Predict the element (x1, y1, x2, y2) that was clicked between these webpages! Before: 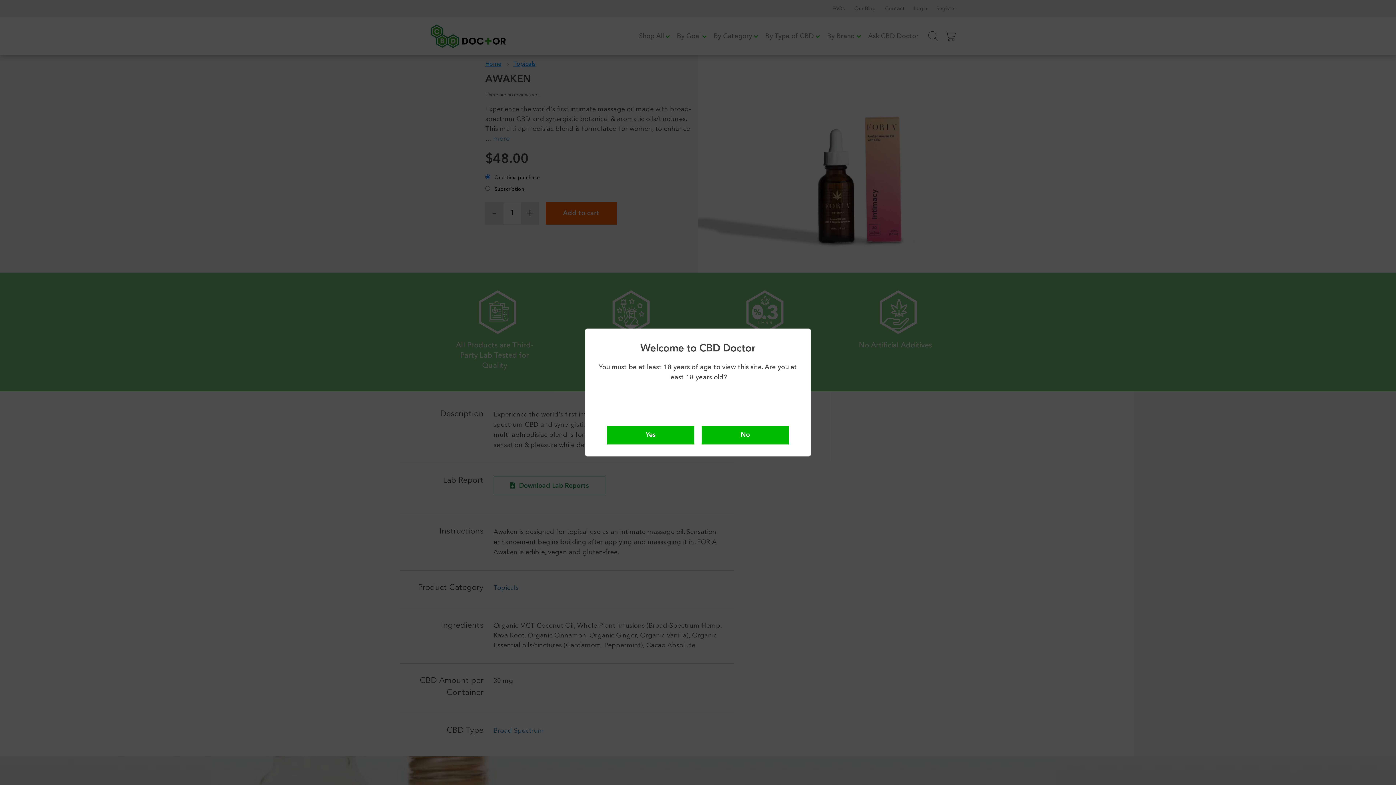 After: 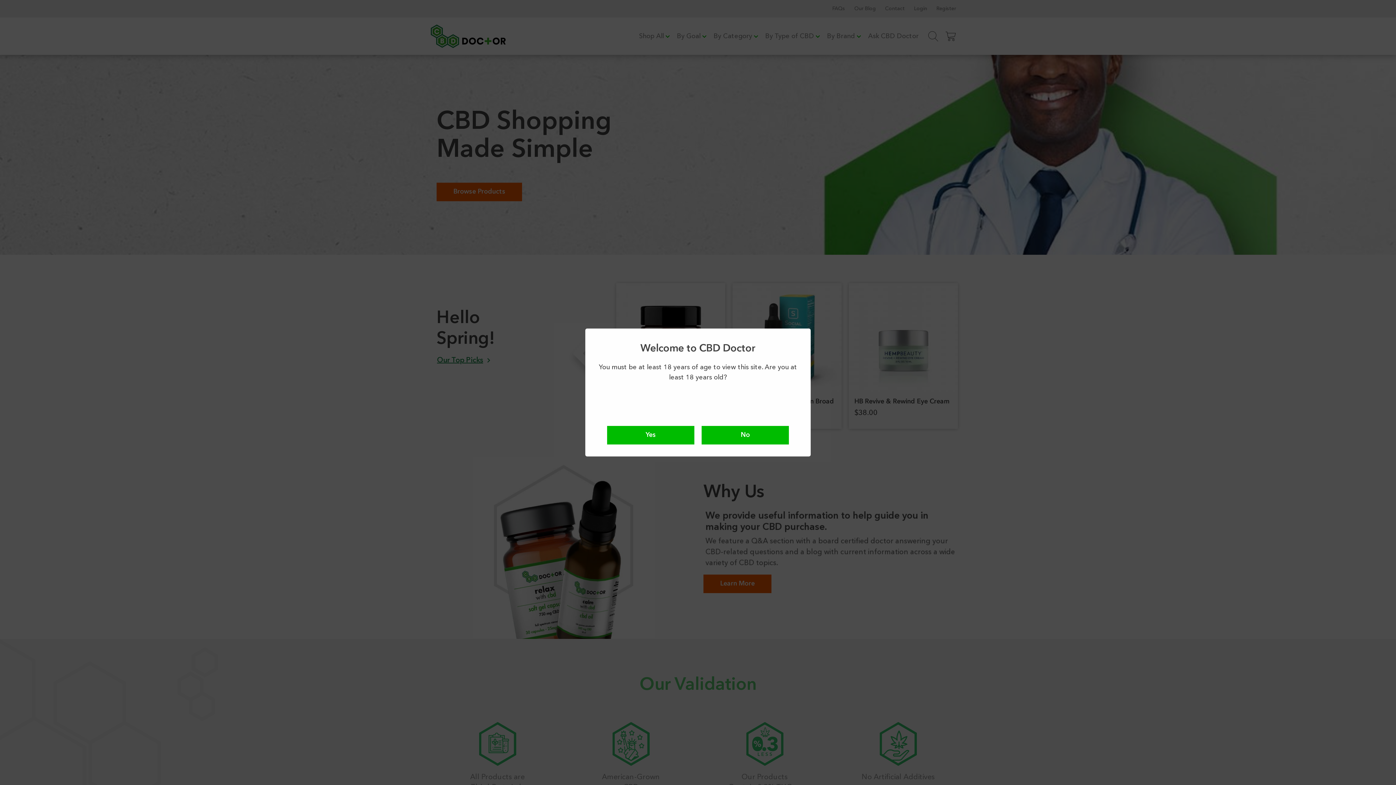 Action: bbox: (701, 426, 789, 444) label: No